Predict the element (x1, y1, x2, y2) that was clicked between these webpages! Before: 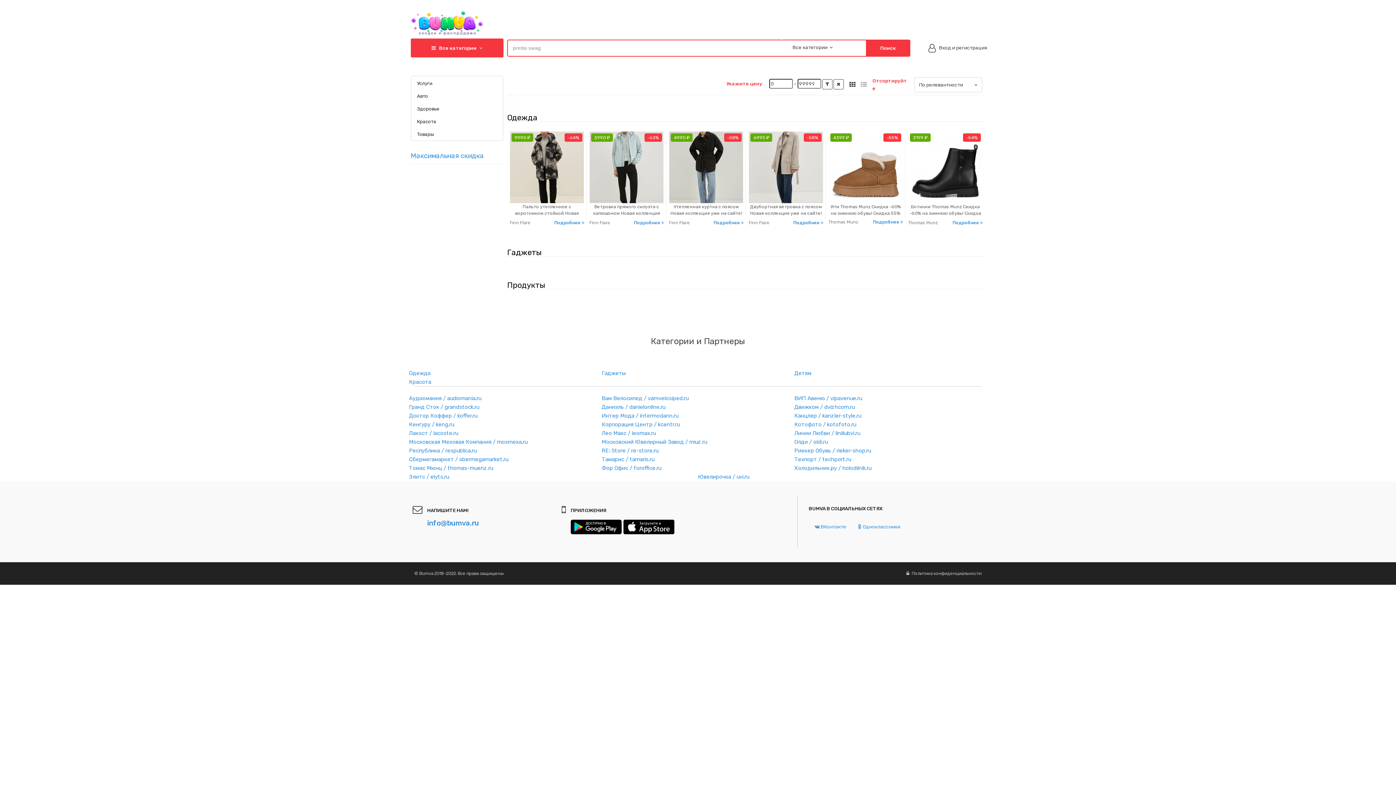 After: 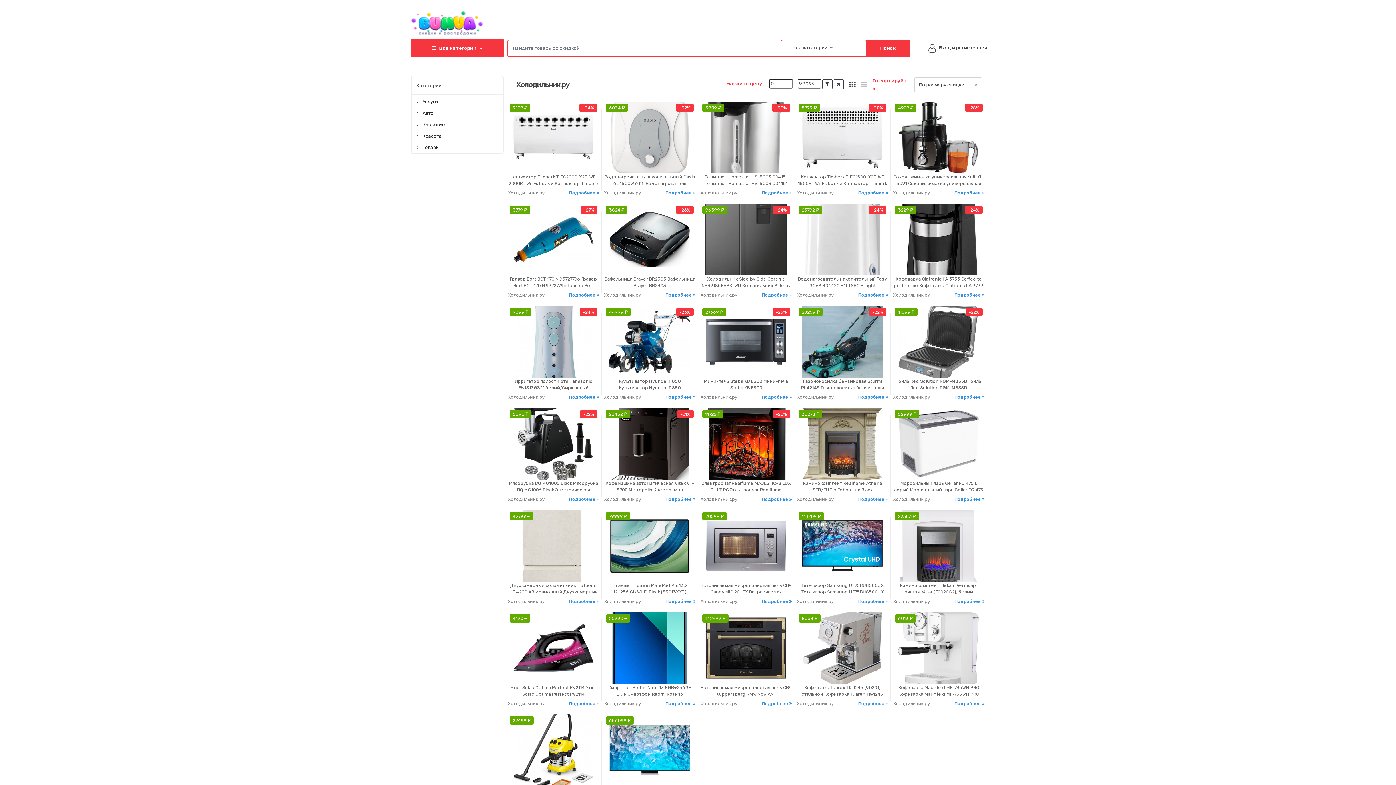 Action: label: Холодильник.ру / holodilnik.ru bbox: (794, 464, 987, 472)